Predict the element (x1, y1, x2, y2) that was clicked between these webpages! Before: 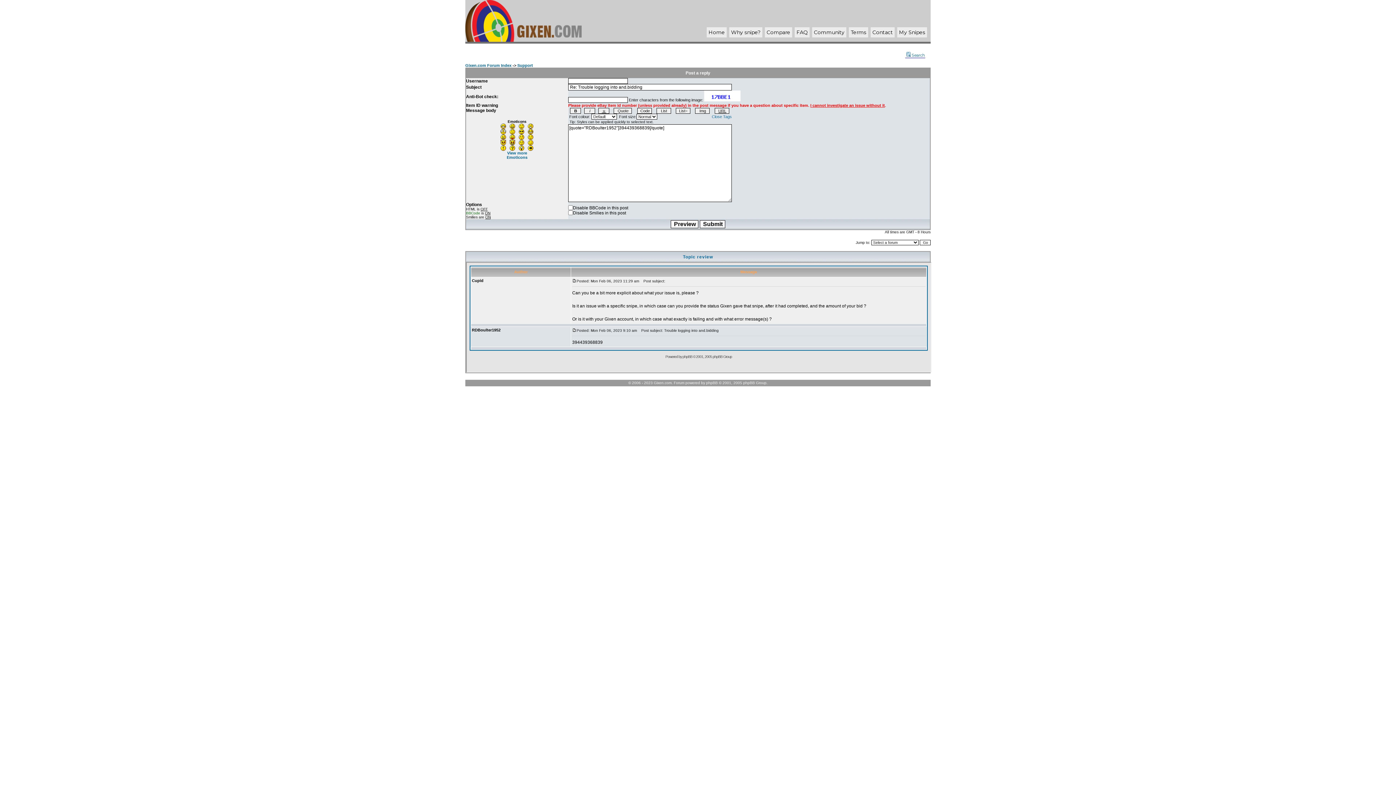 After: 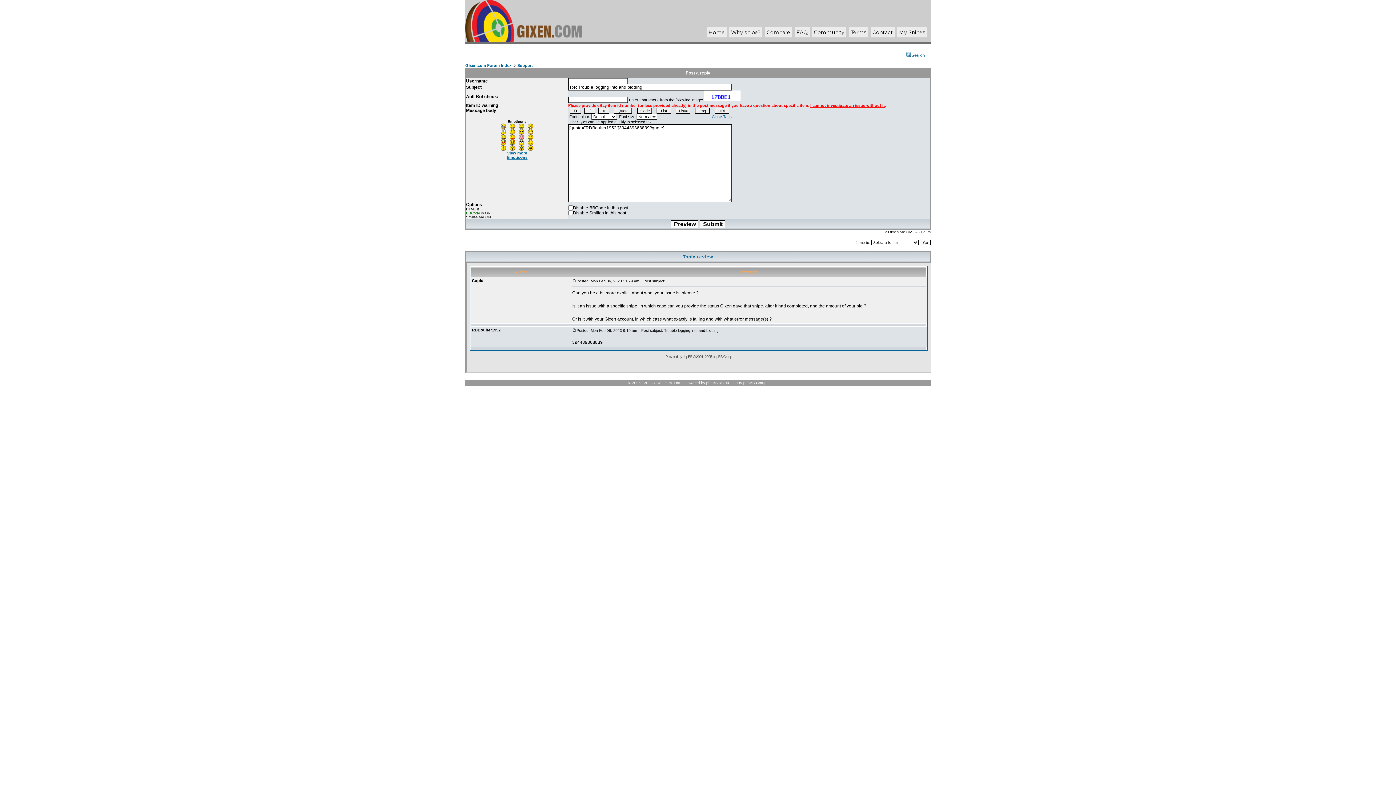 Action: label: View more Emoticons bbox: (506, 150, 527, 159)